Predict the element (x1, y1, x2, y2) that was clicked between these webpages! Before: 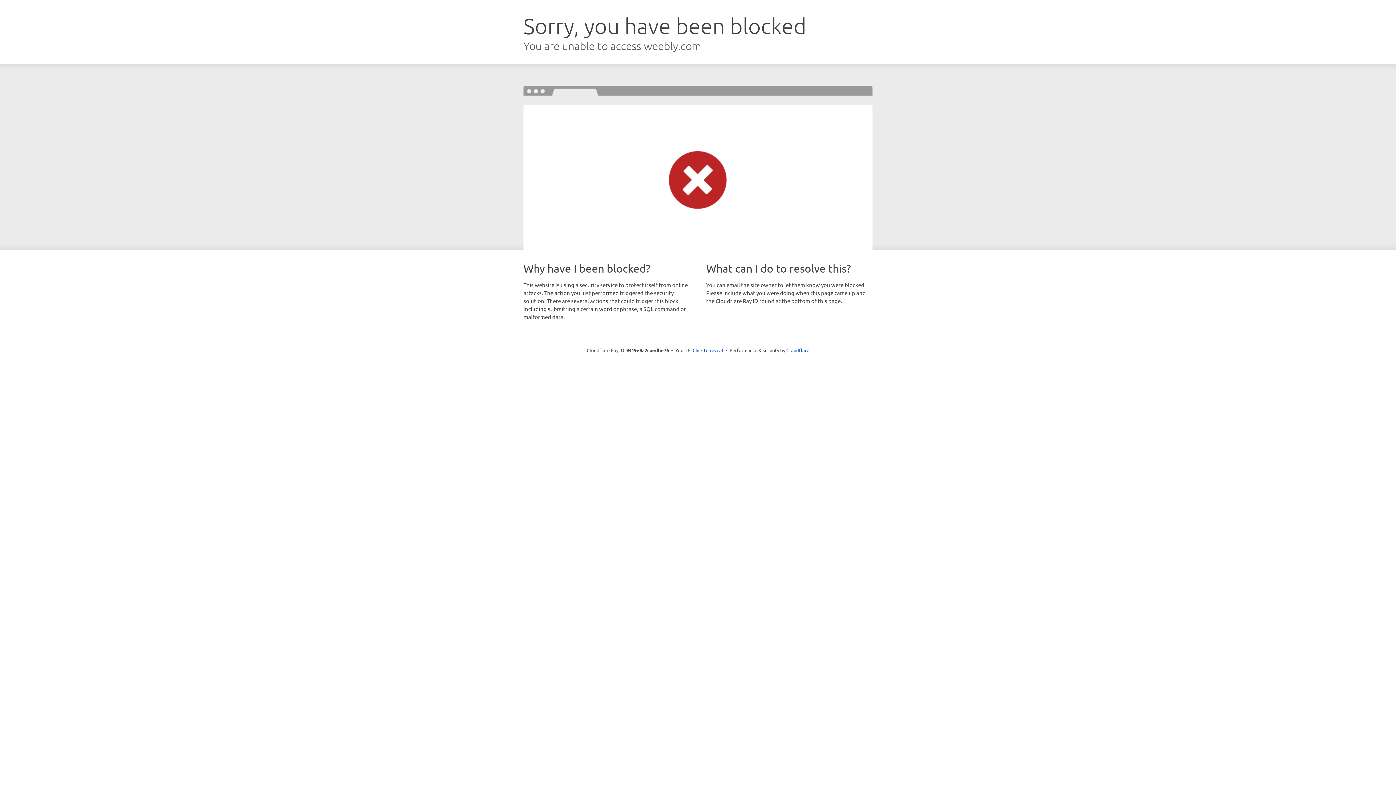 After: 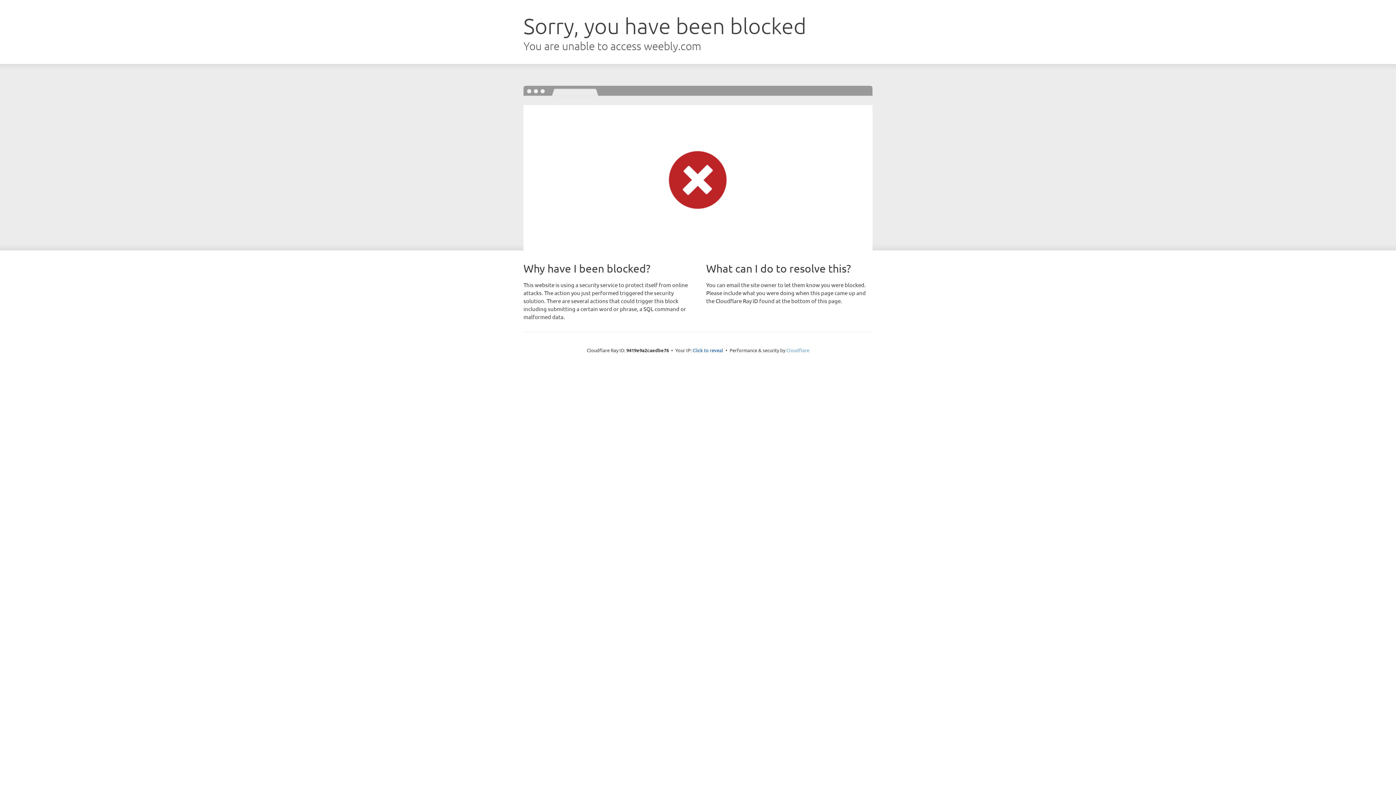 Action: label: Cloudflare bbox: (786, 347, 809, 353)